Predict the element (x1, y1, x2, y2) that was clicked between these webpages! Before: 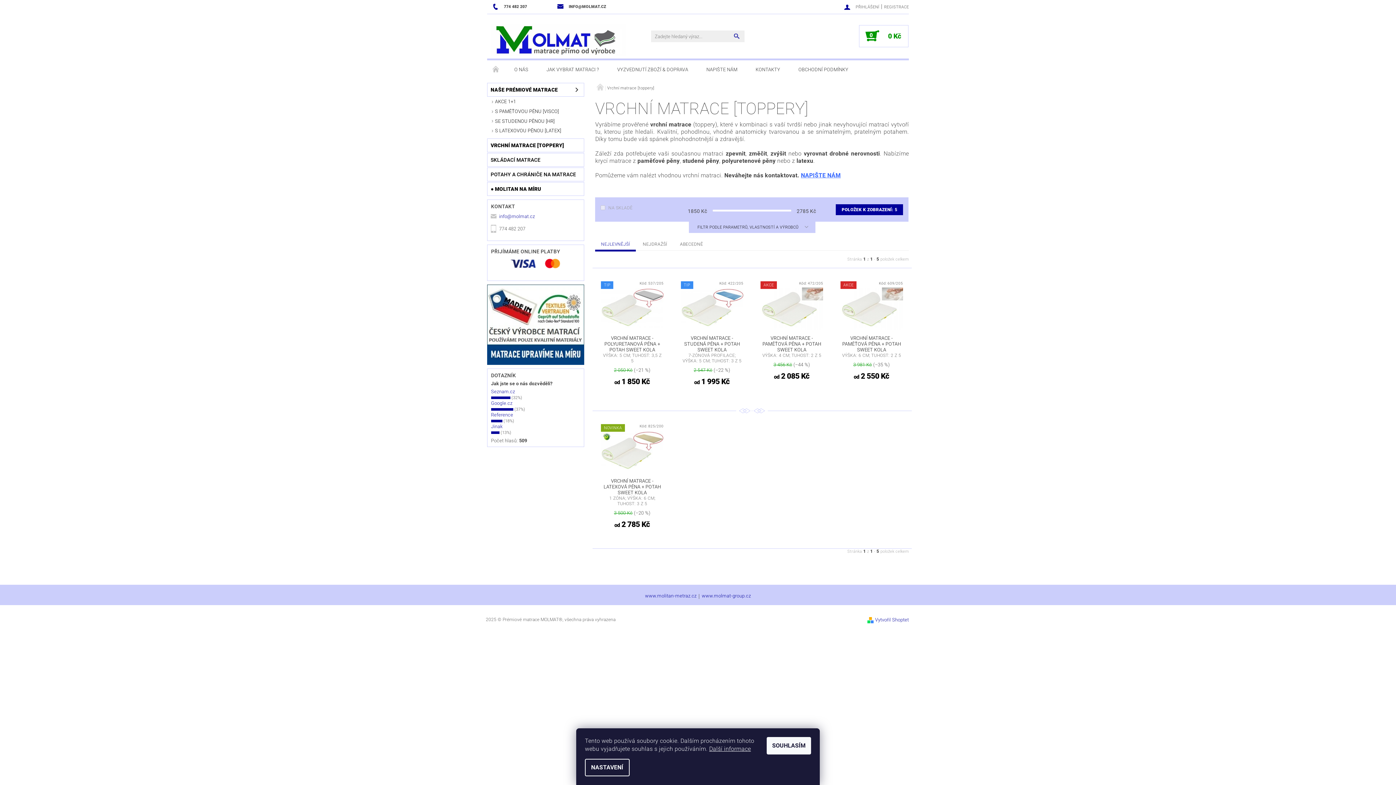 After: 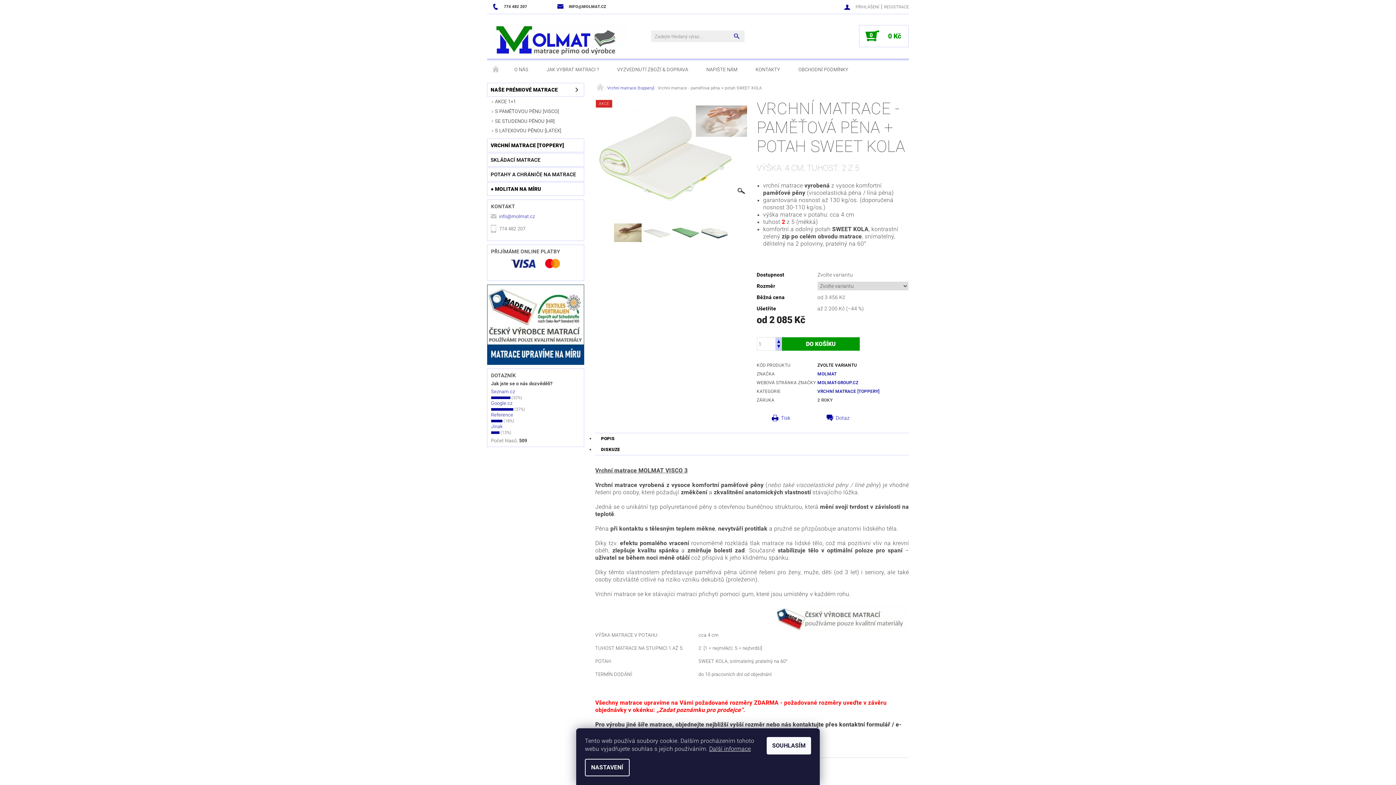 Action: bbox: (760, 335, 823, 358) label: VRCHNÍ MATRACE - PAMĚŤOVÁ PĚNA + POTAH SWEET KOLA
VÝŠKA: 4 CM; TUHOST: 2 Z 5